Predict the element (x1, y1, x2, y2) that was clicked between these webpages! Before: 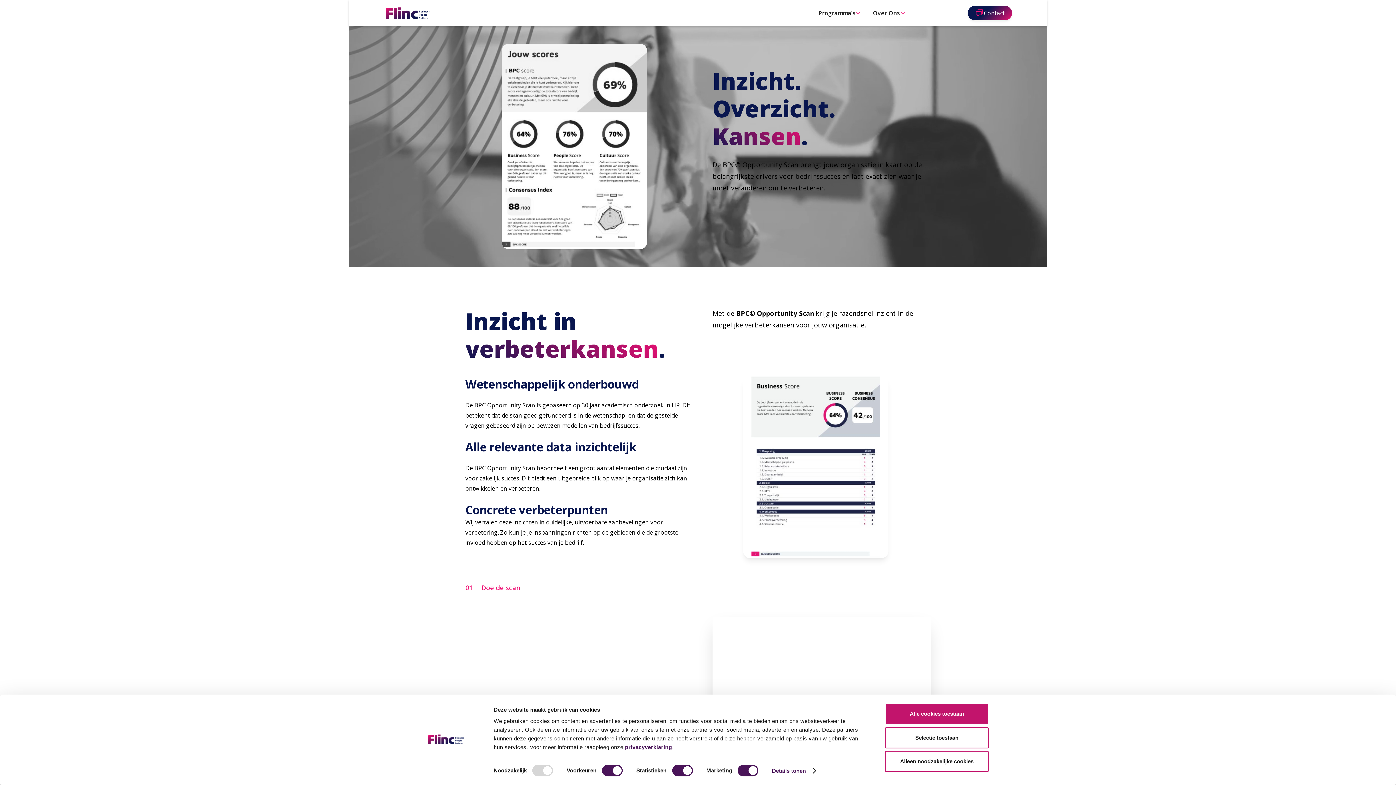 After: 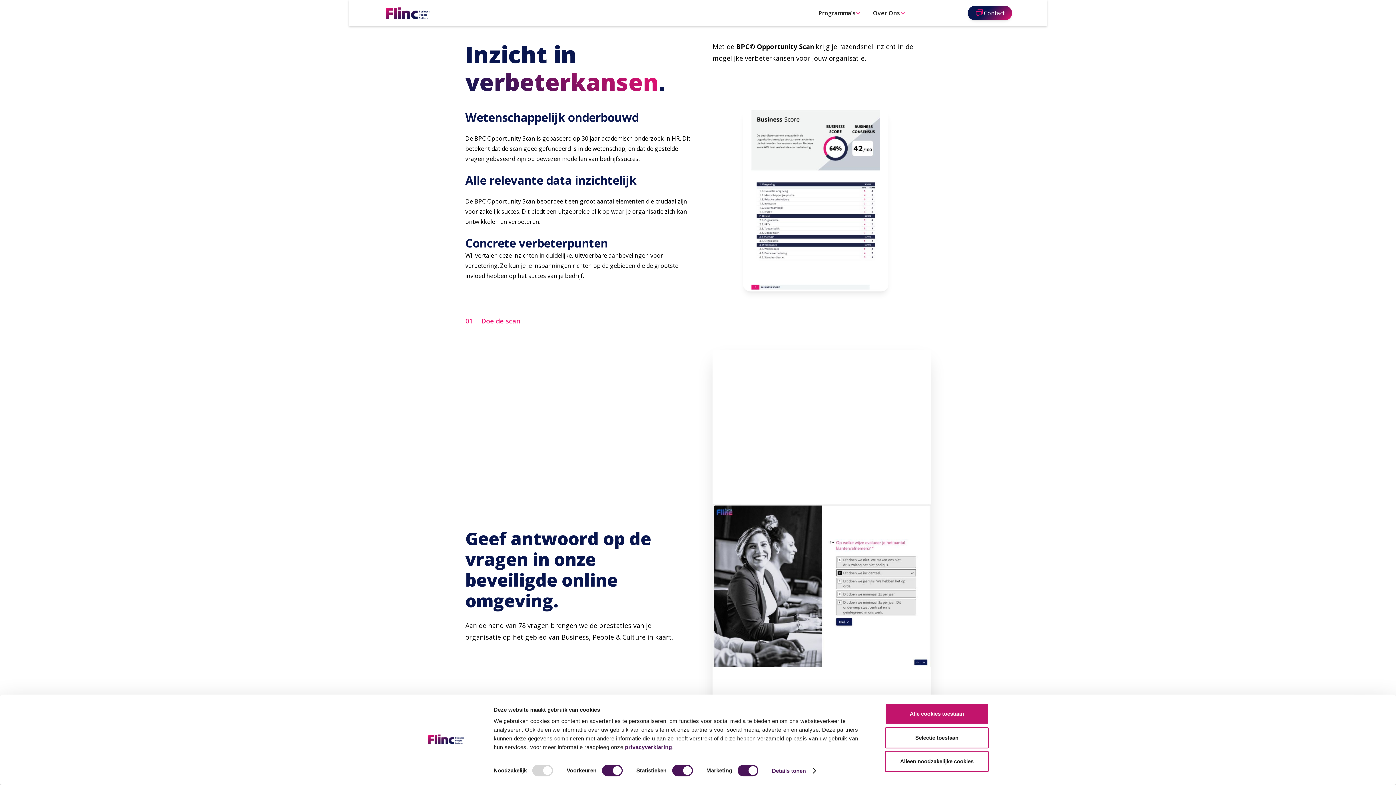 Action: label: Verder lezen bbox: (791, 205, 857, 225)